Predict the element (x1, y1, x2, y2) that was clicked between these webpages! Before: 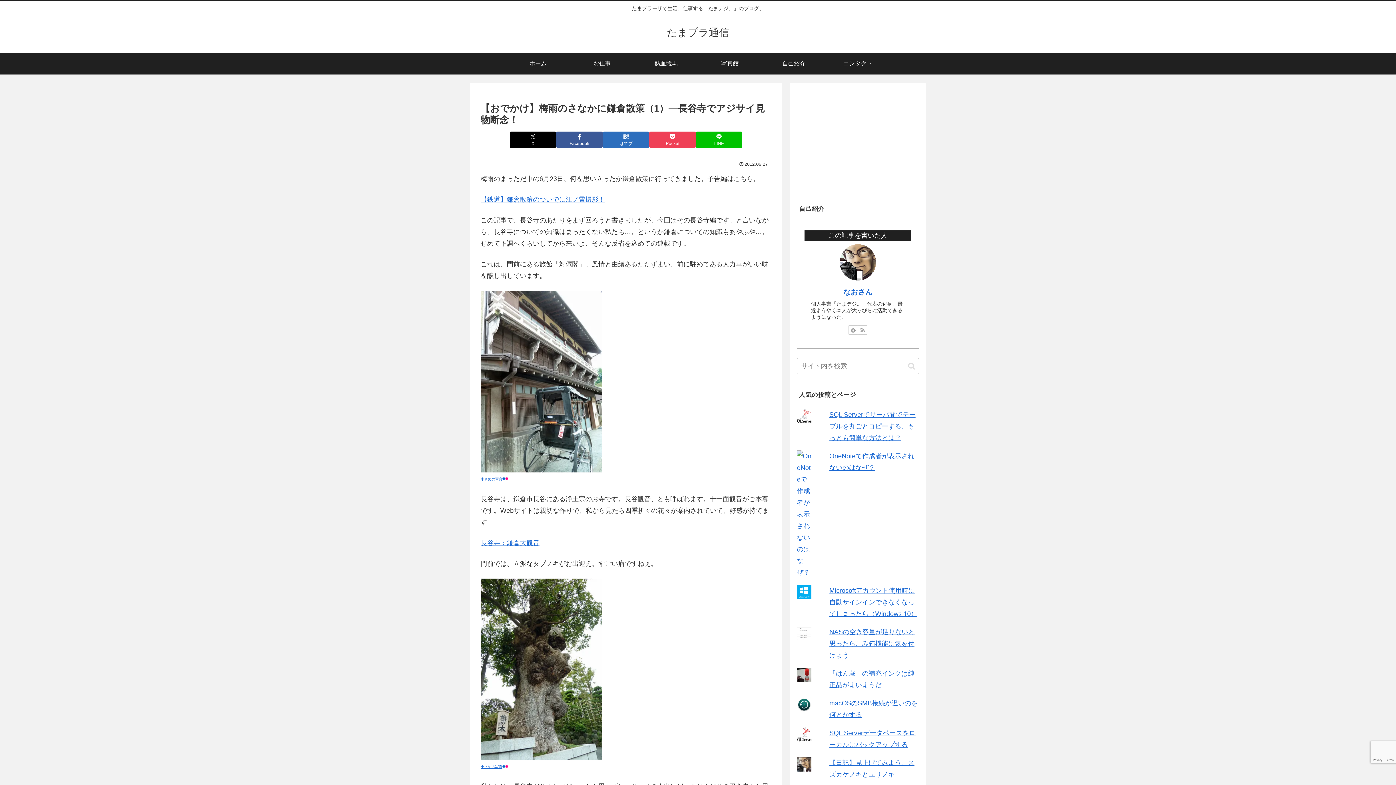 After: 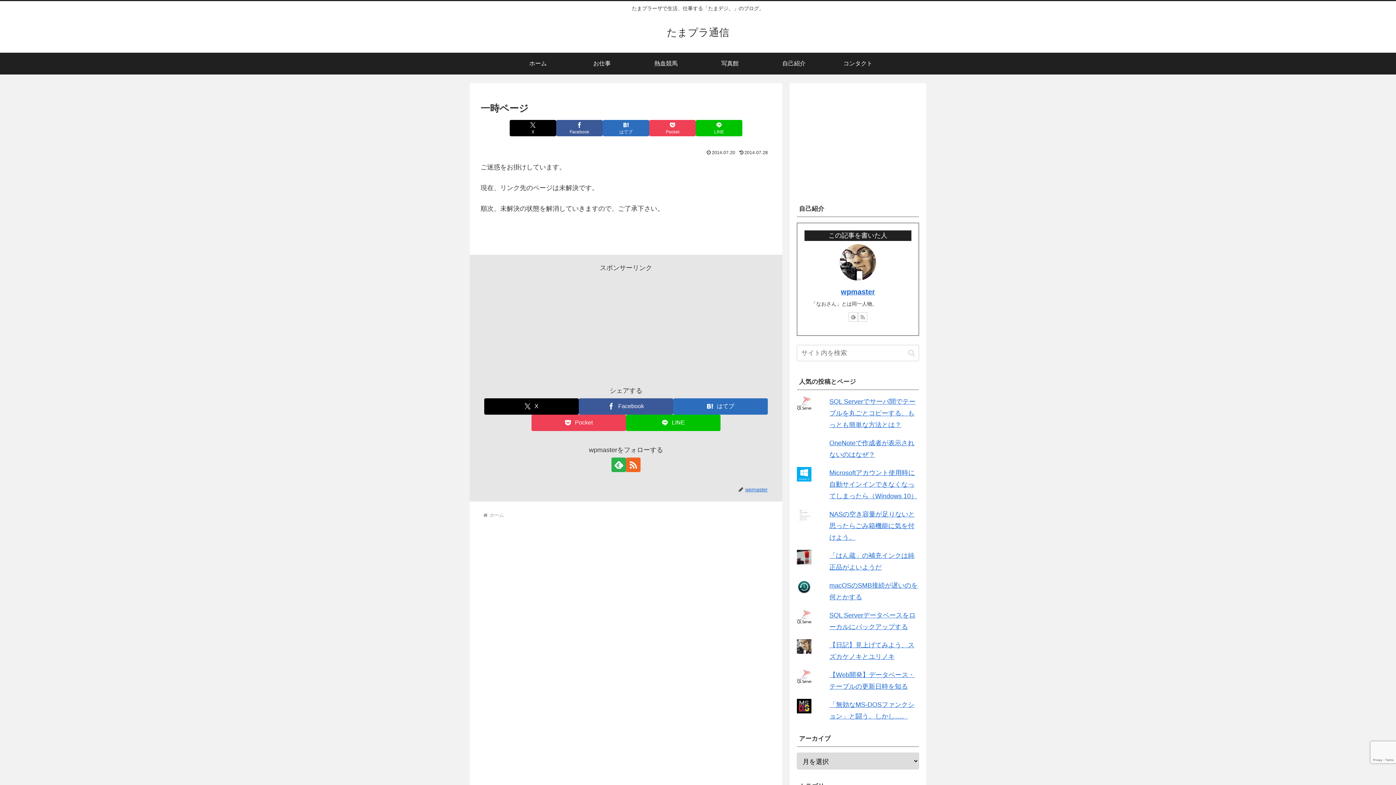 Action: label: 【鉄道】鎌倉散策のついでに江ノ電撮影！ bbox: (480, 195, 605, 203)